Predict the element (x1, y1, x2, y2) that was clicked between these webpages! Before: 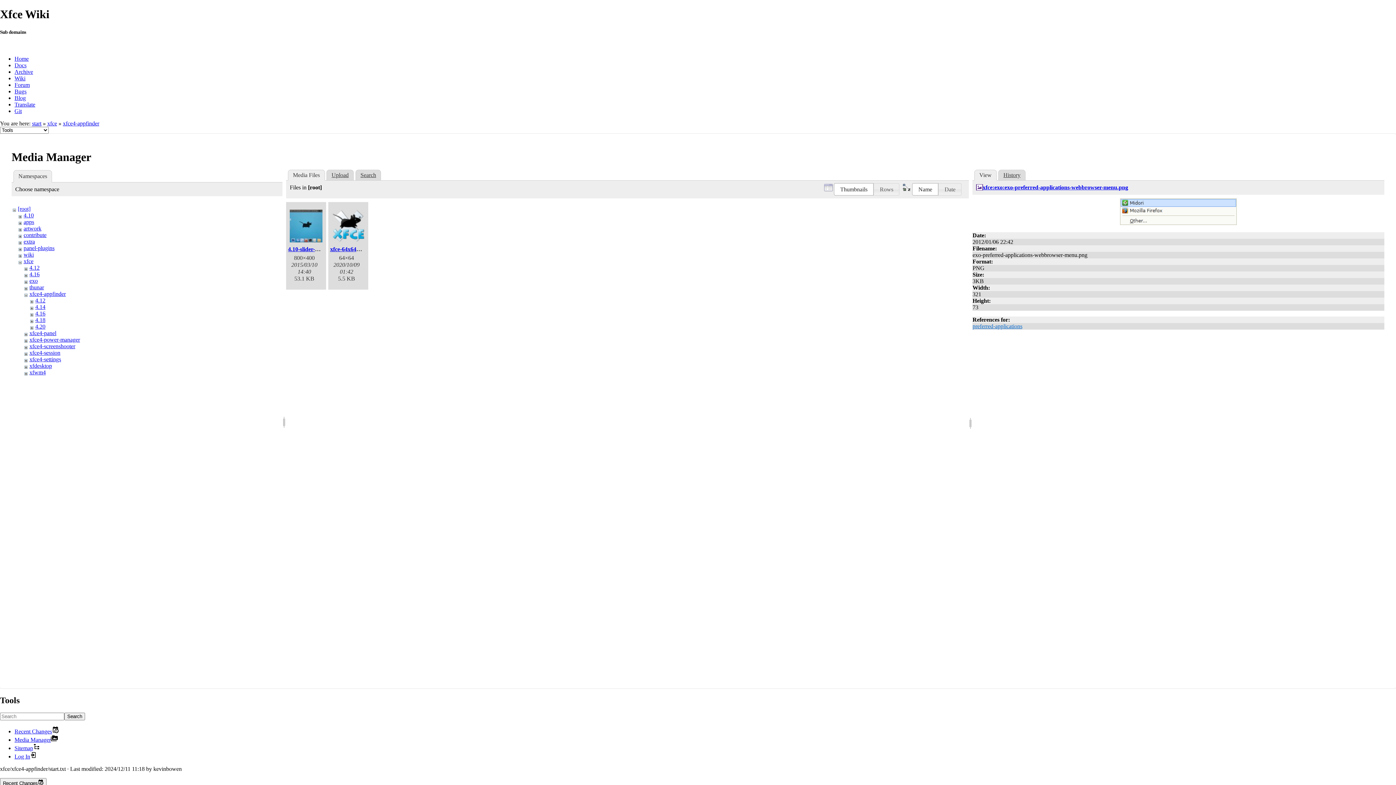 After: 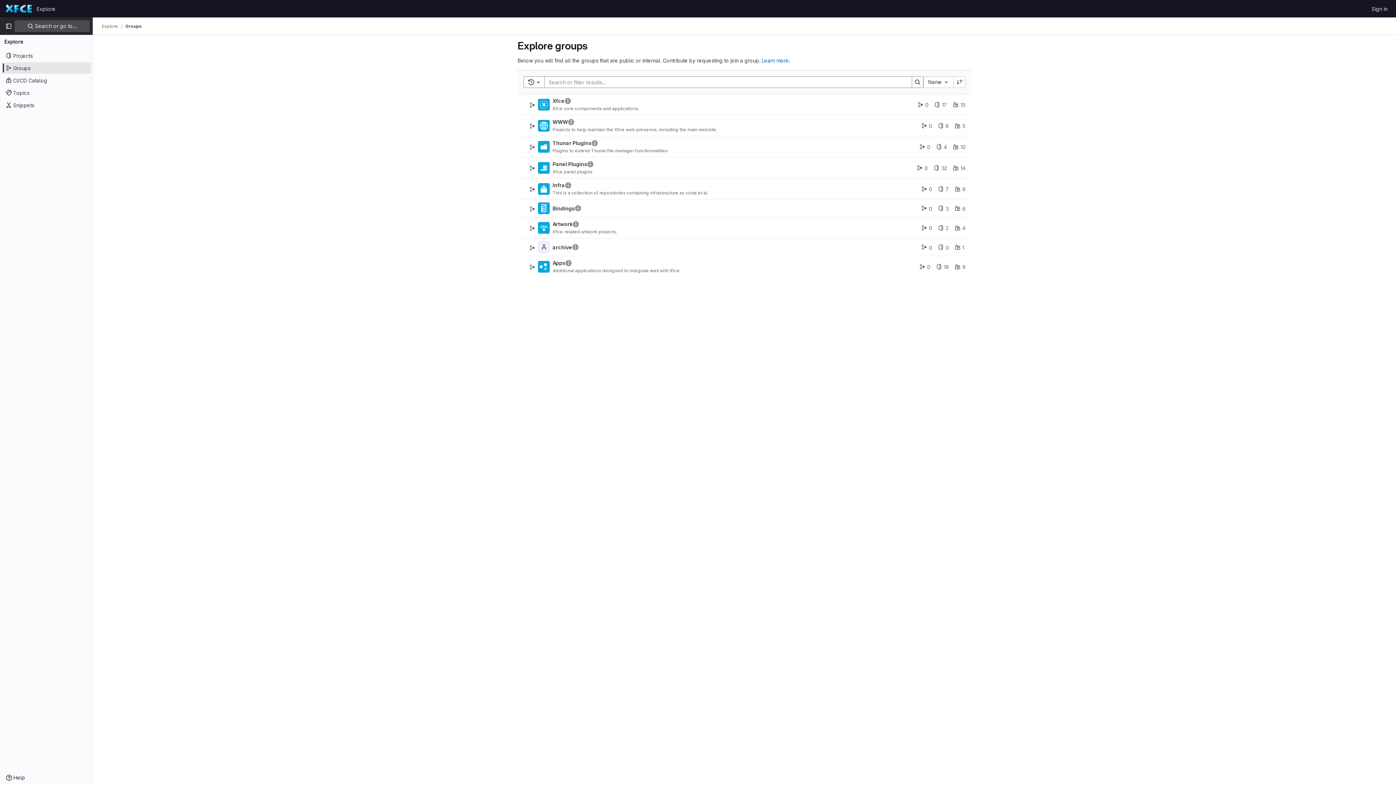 Action: bbox: (14, 107, 21, 114) label: Git